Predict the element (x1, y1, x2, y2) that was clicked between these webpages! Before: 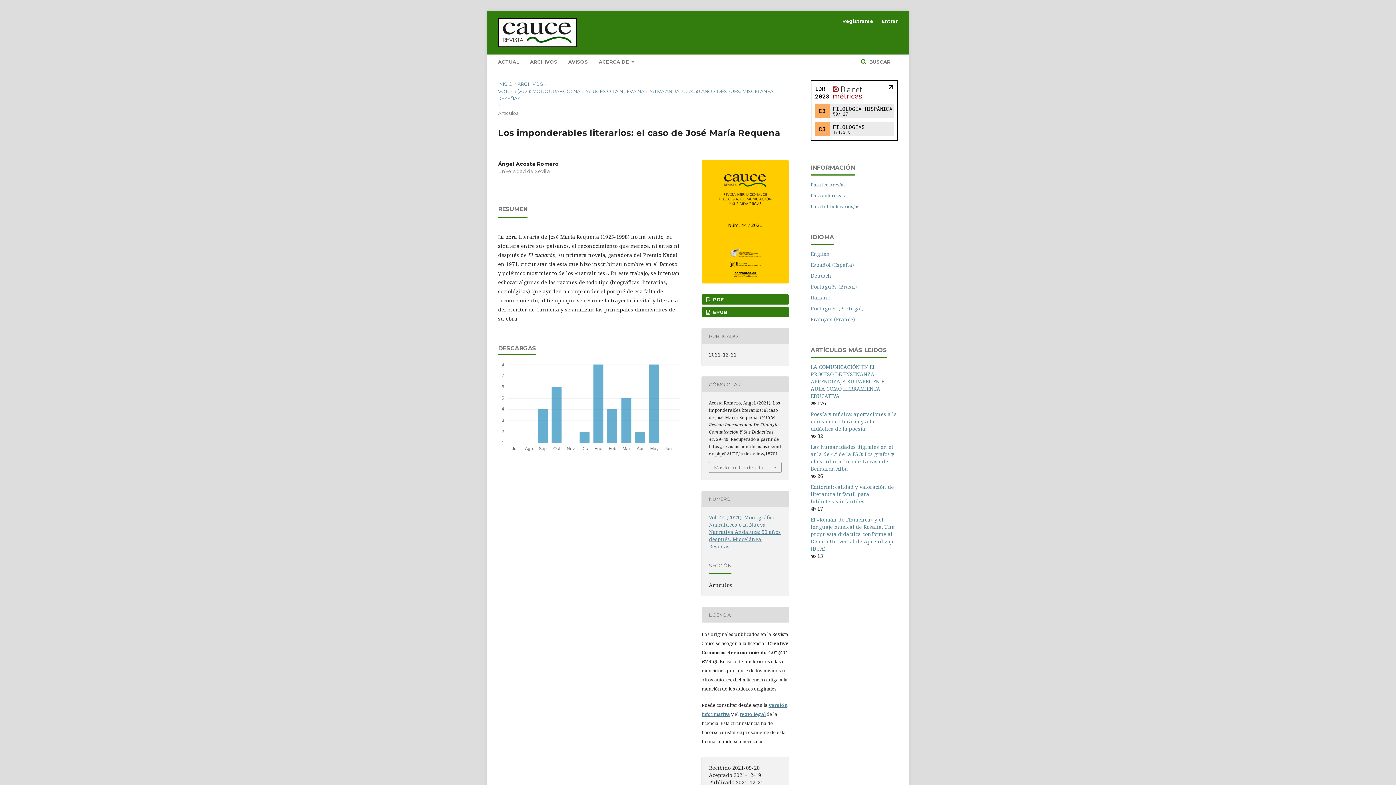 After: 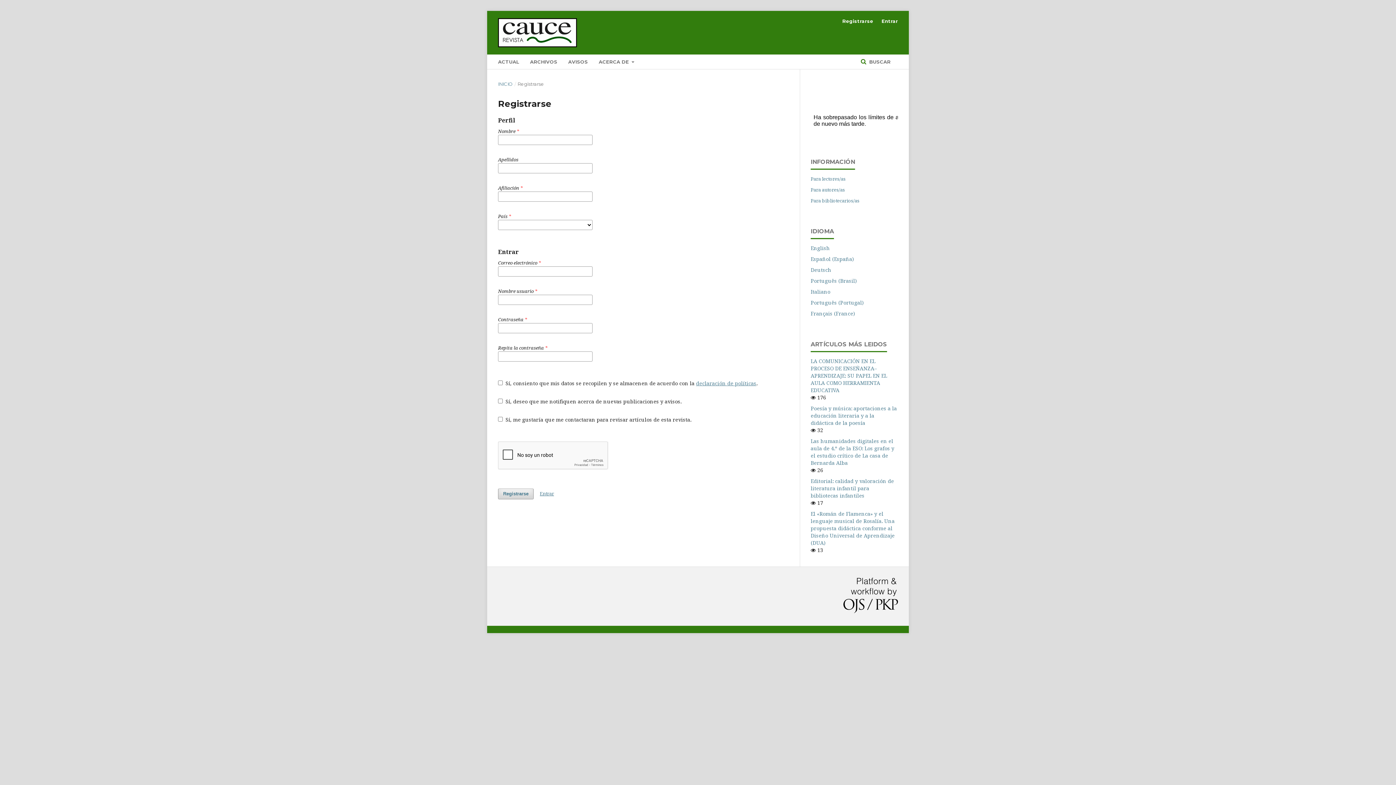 Action: bbox: (838, 15, 877, 26) label: Registrarse